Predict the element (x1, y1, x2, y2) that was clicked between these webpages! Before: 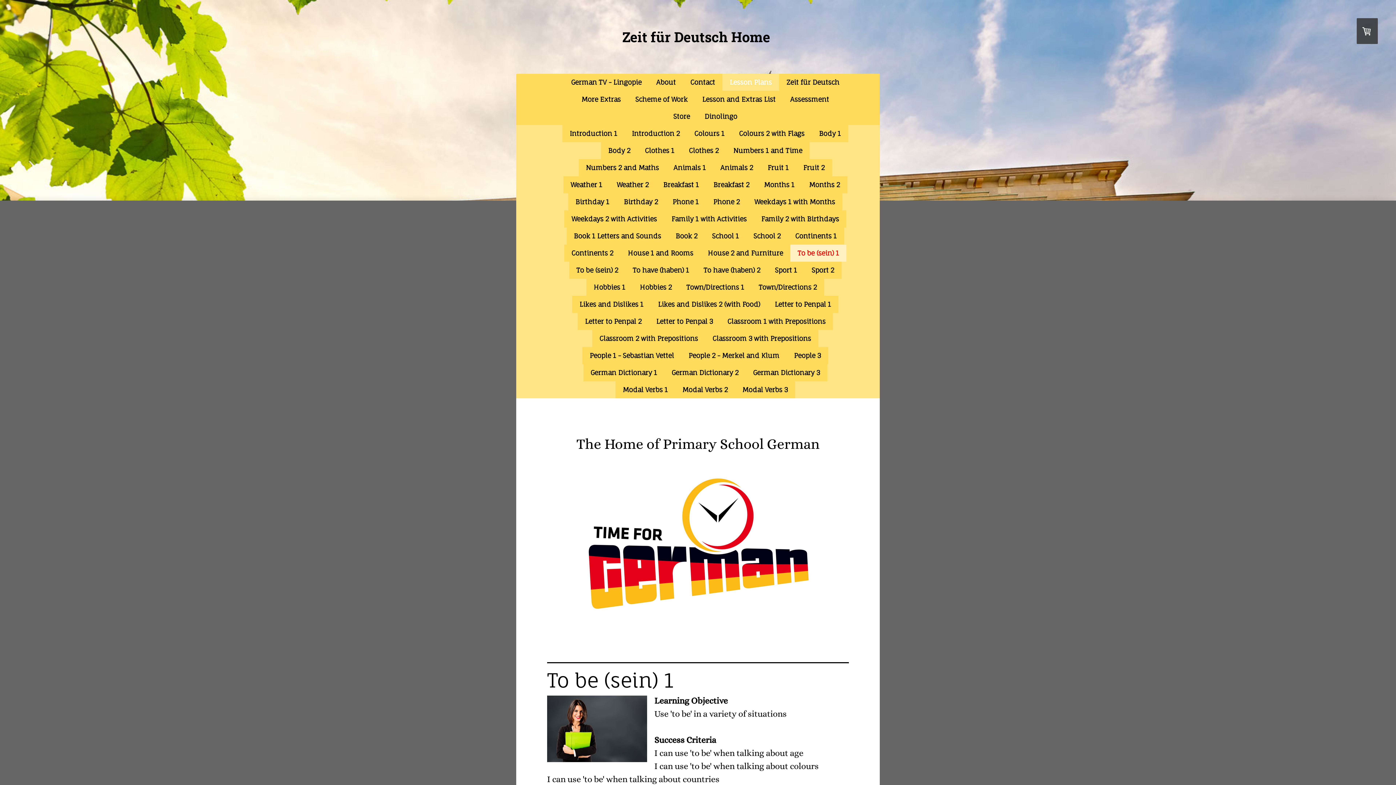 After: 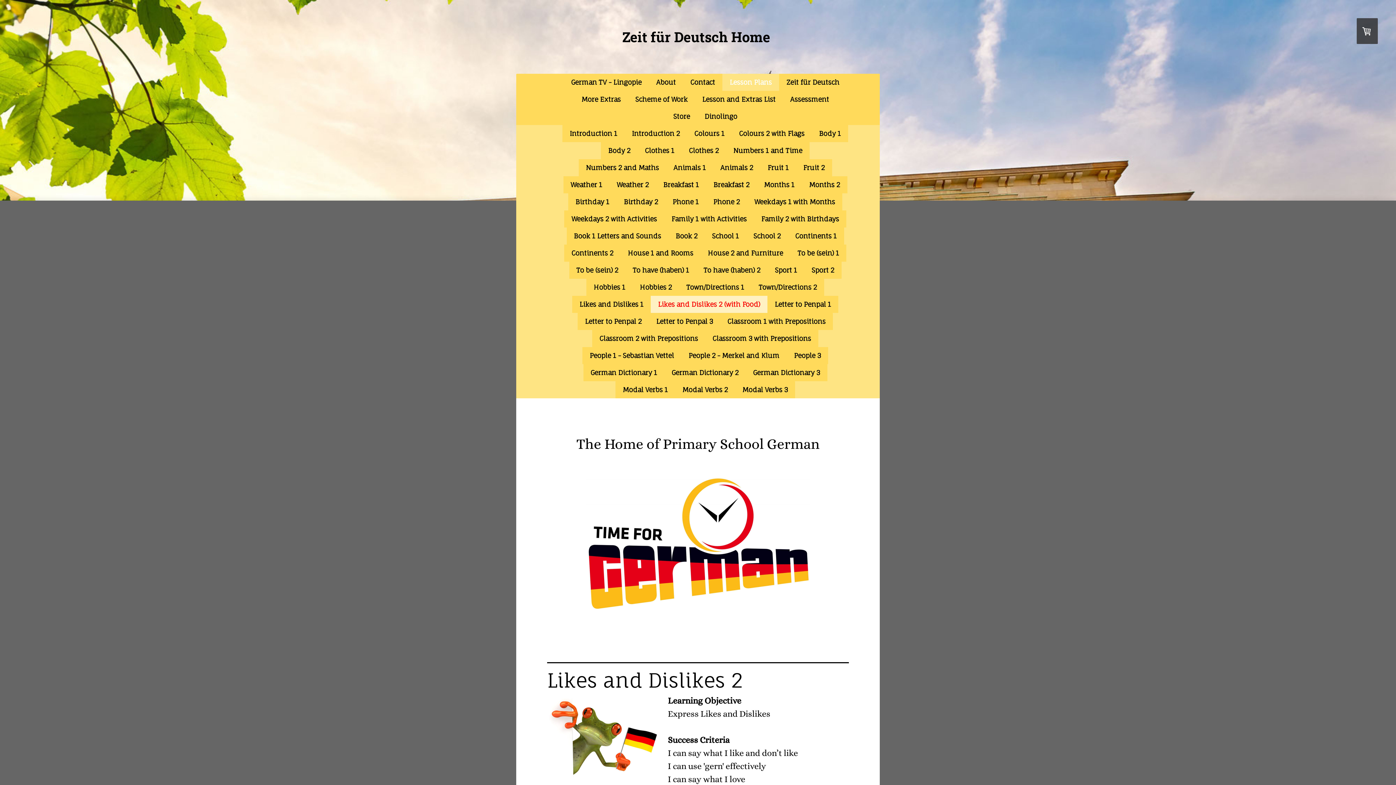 Action: bbox: (650, 296, 767, 313) label: Likes and Dislikes 2 (with Food)